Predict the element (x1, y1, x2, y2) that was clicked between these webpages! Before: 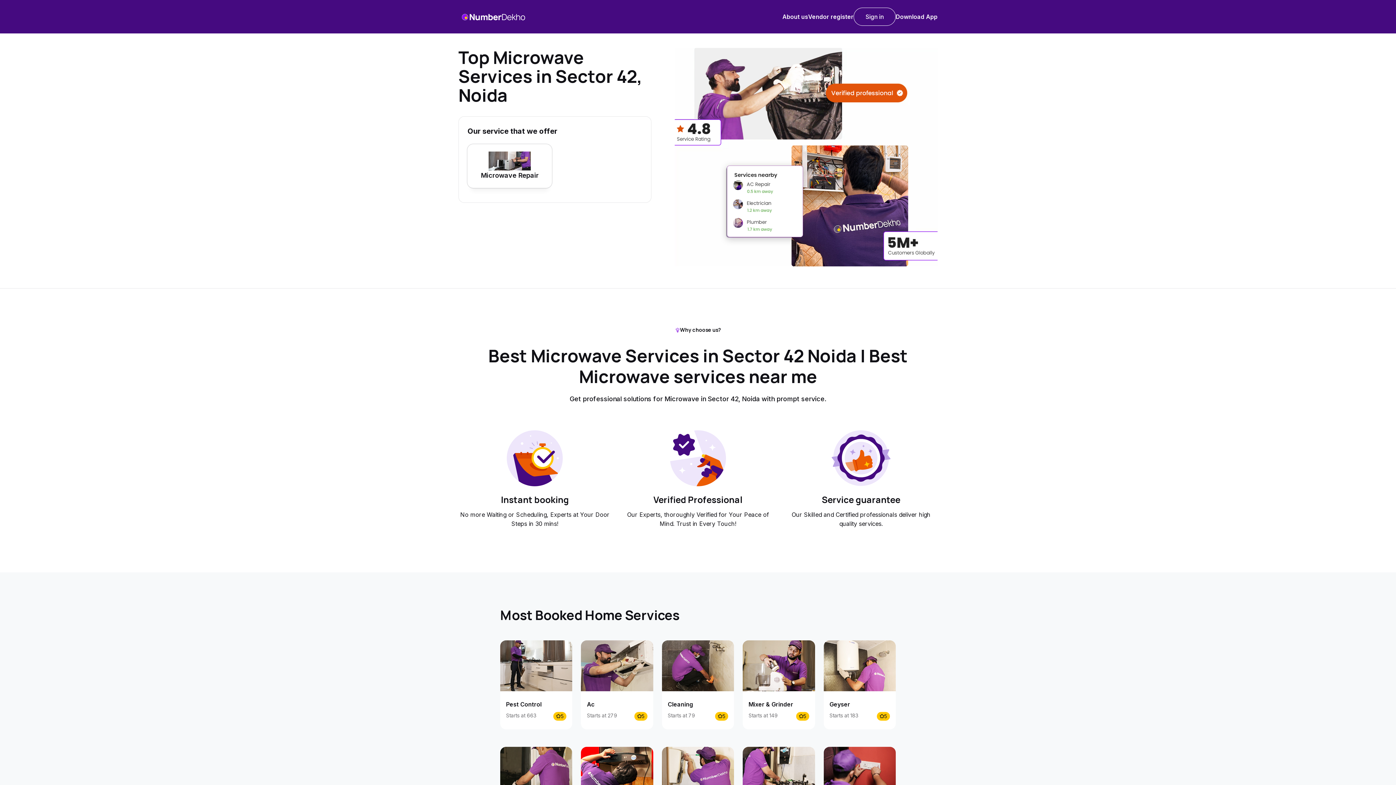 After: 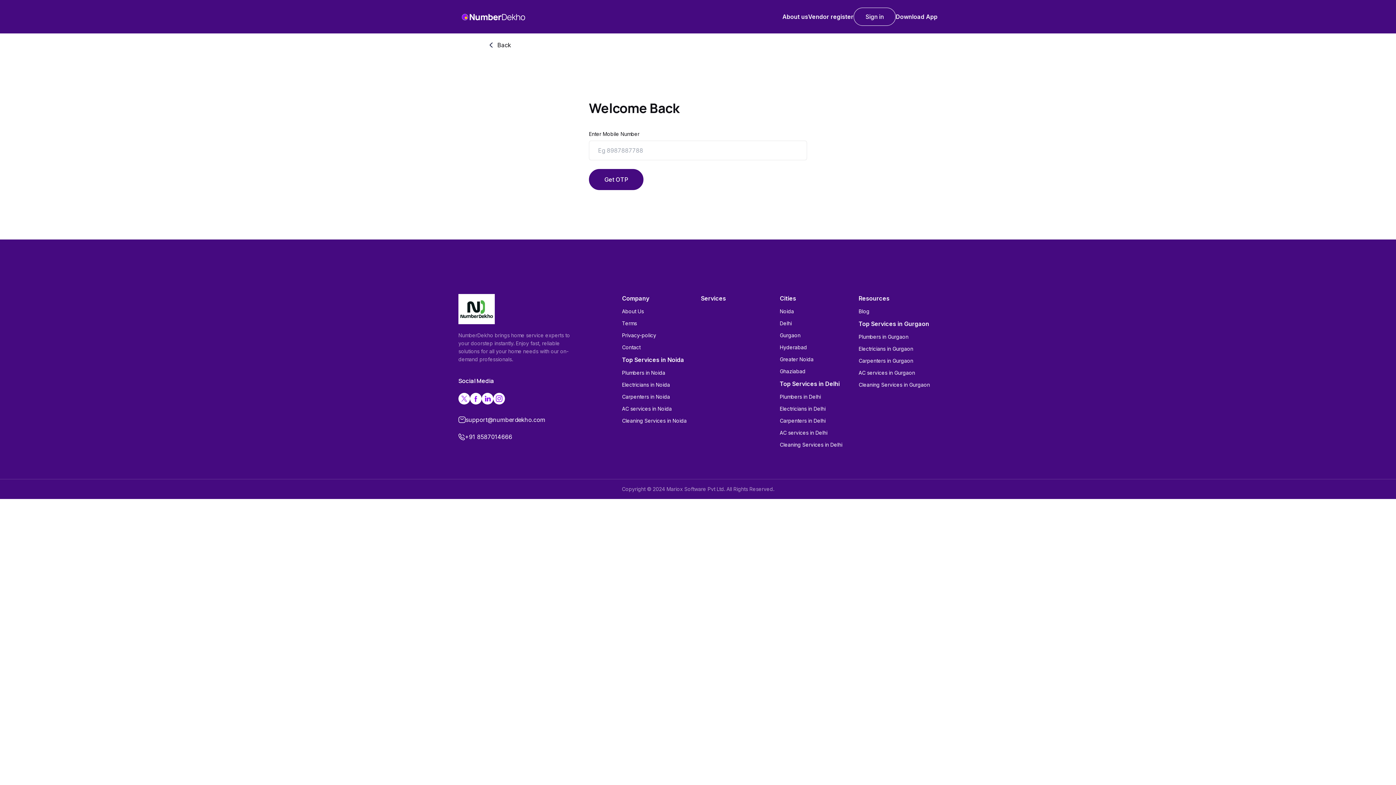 Action: bbox: (853, 7, 896, 25) label: Sign in
Sign in